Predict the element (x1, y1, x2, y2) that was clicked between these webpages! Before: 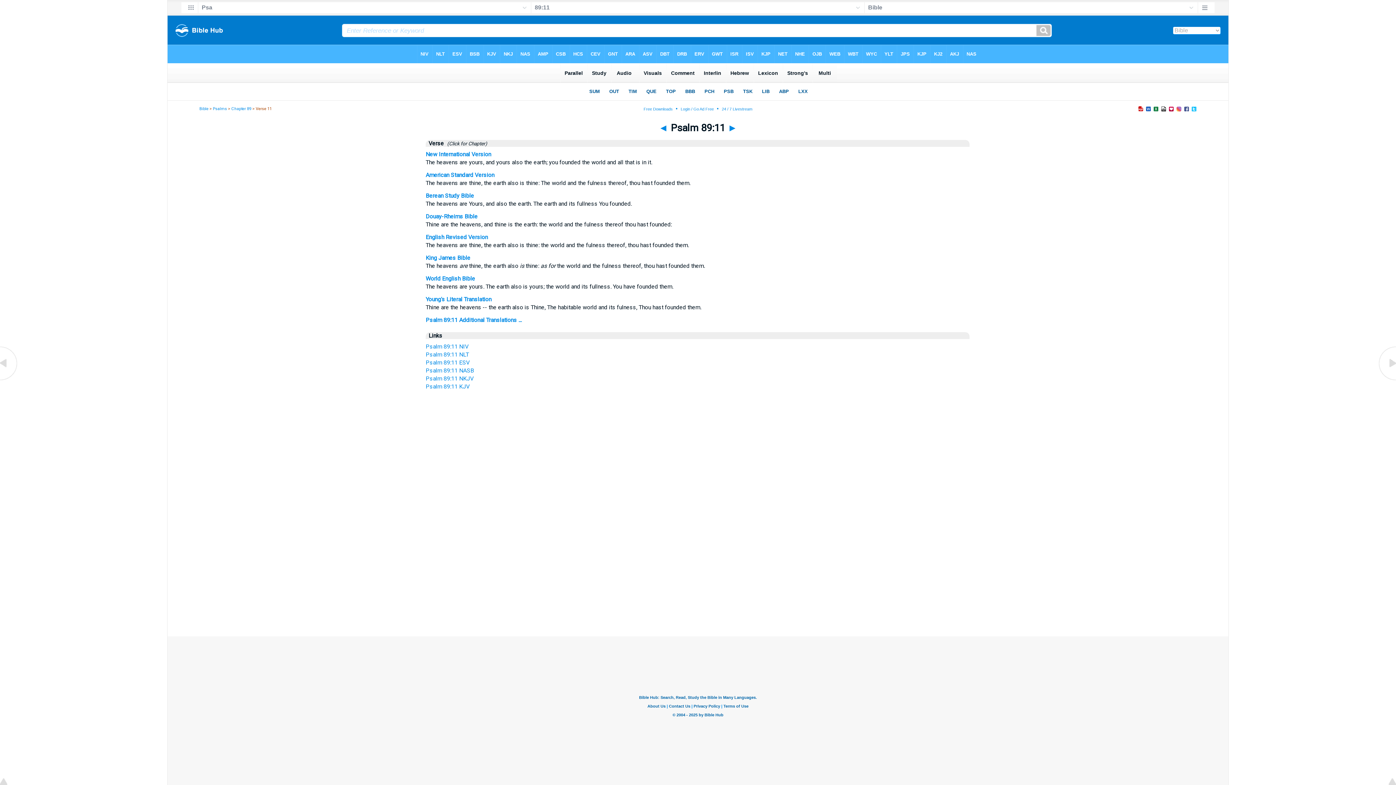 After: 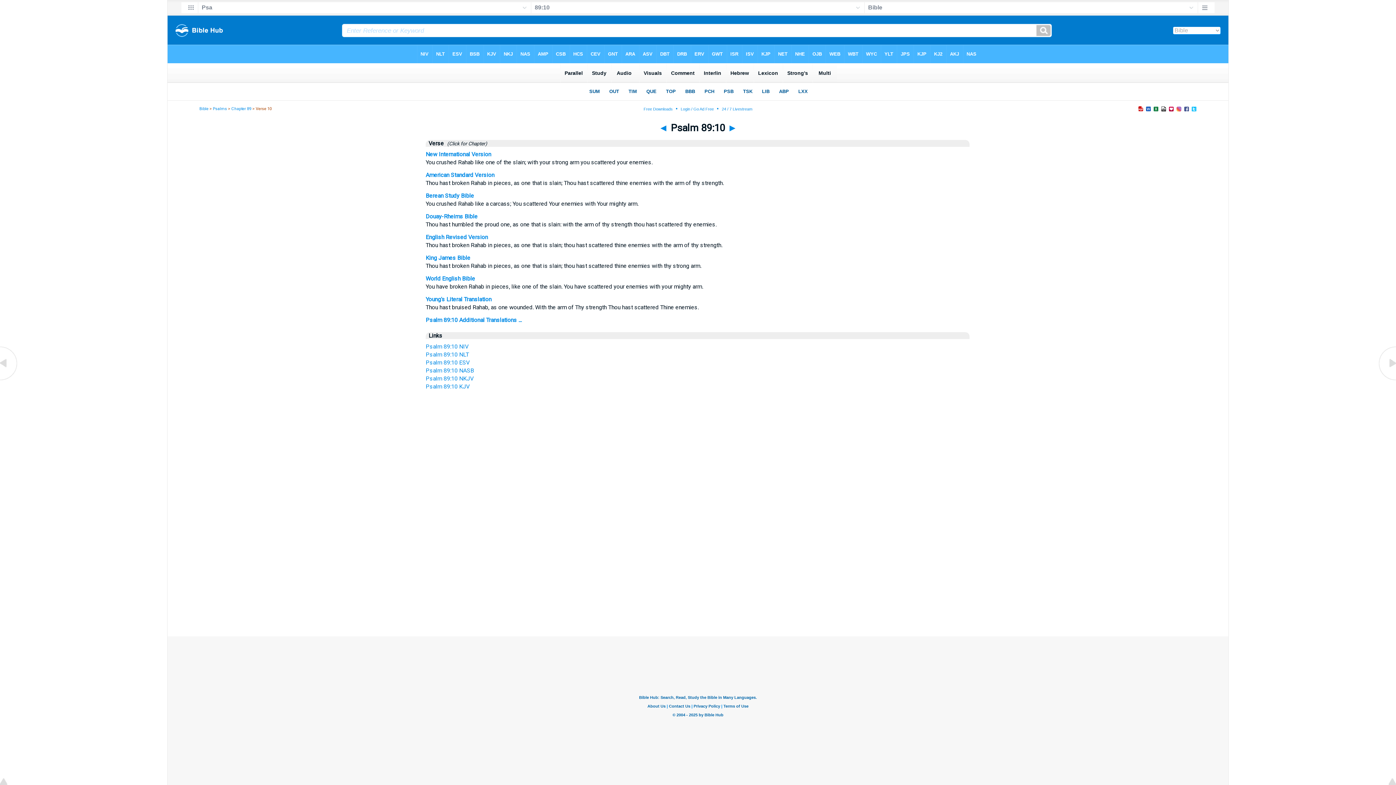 Action: bbox: (658, 122, 668, 133) label: ◄